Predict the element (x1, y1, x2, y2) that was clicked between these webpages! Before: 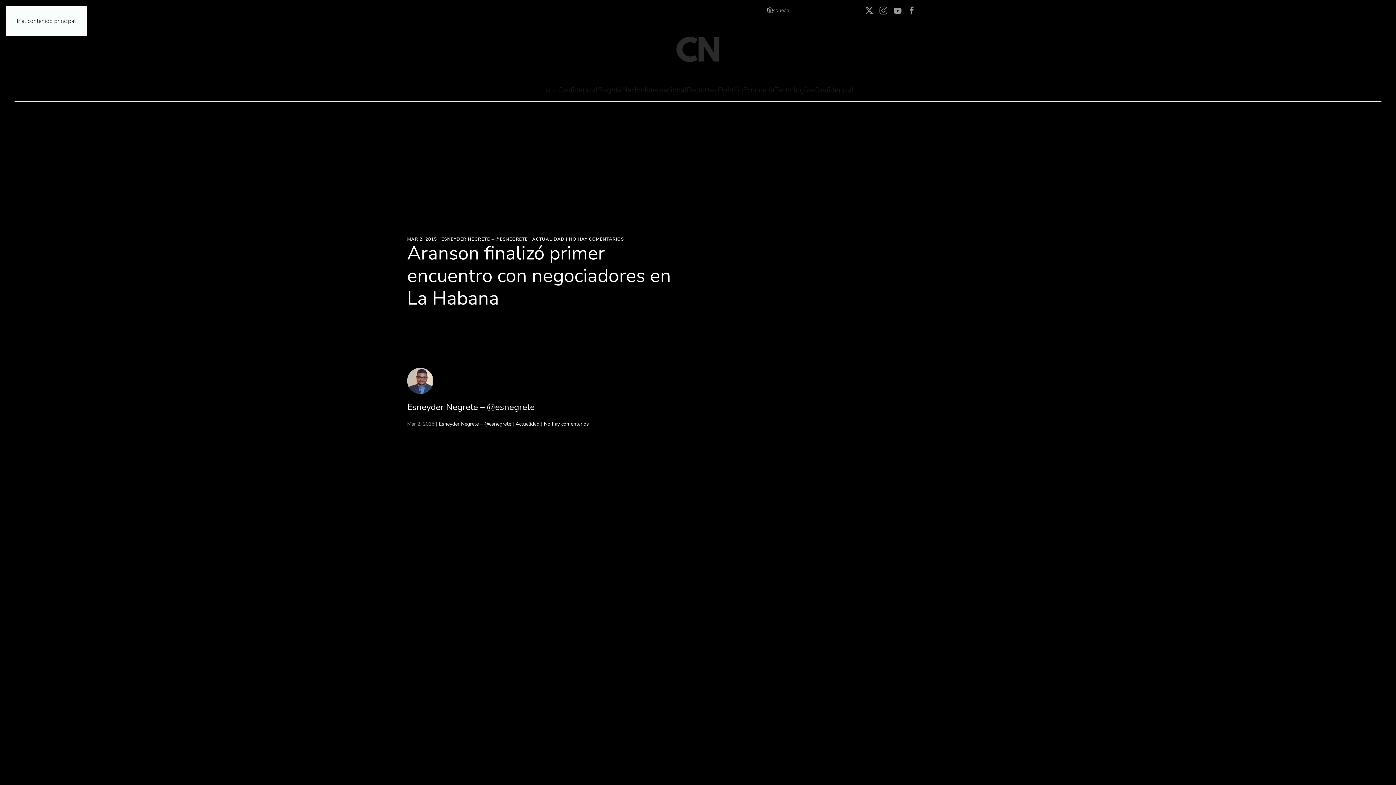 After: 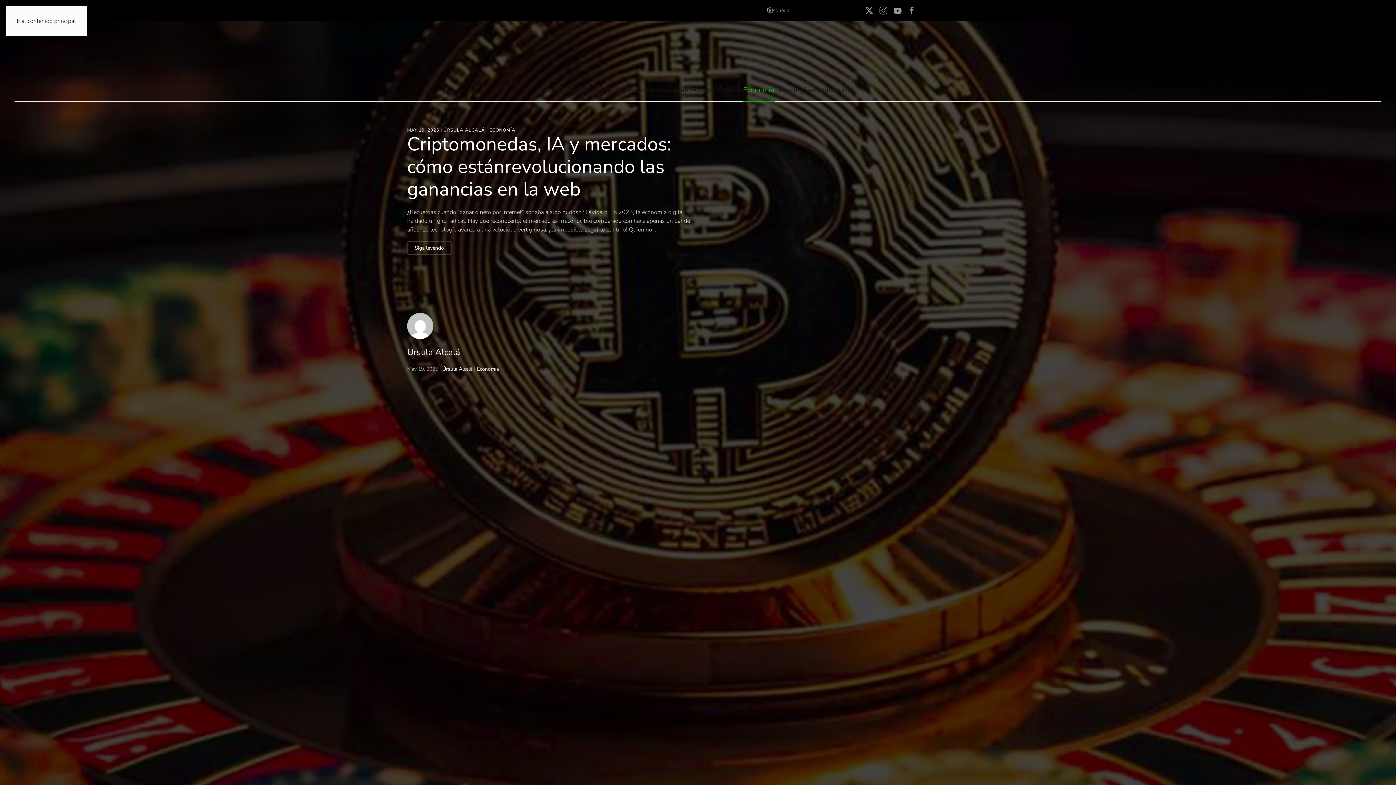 Action: label: Economía bbox: (743, 79, 774, 101)